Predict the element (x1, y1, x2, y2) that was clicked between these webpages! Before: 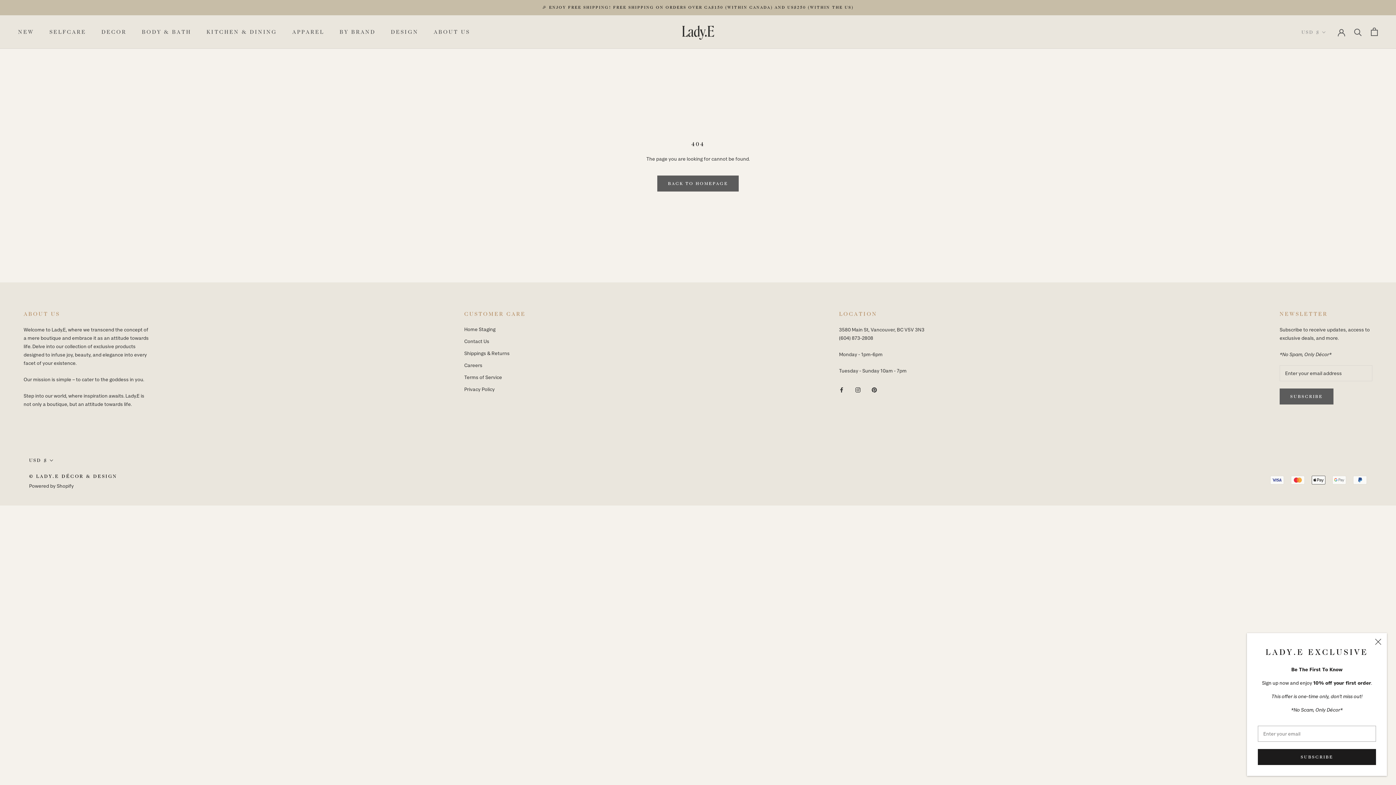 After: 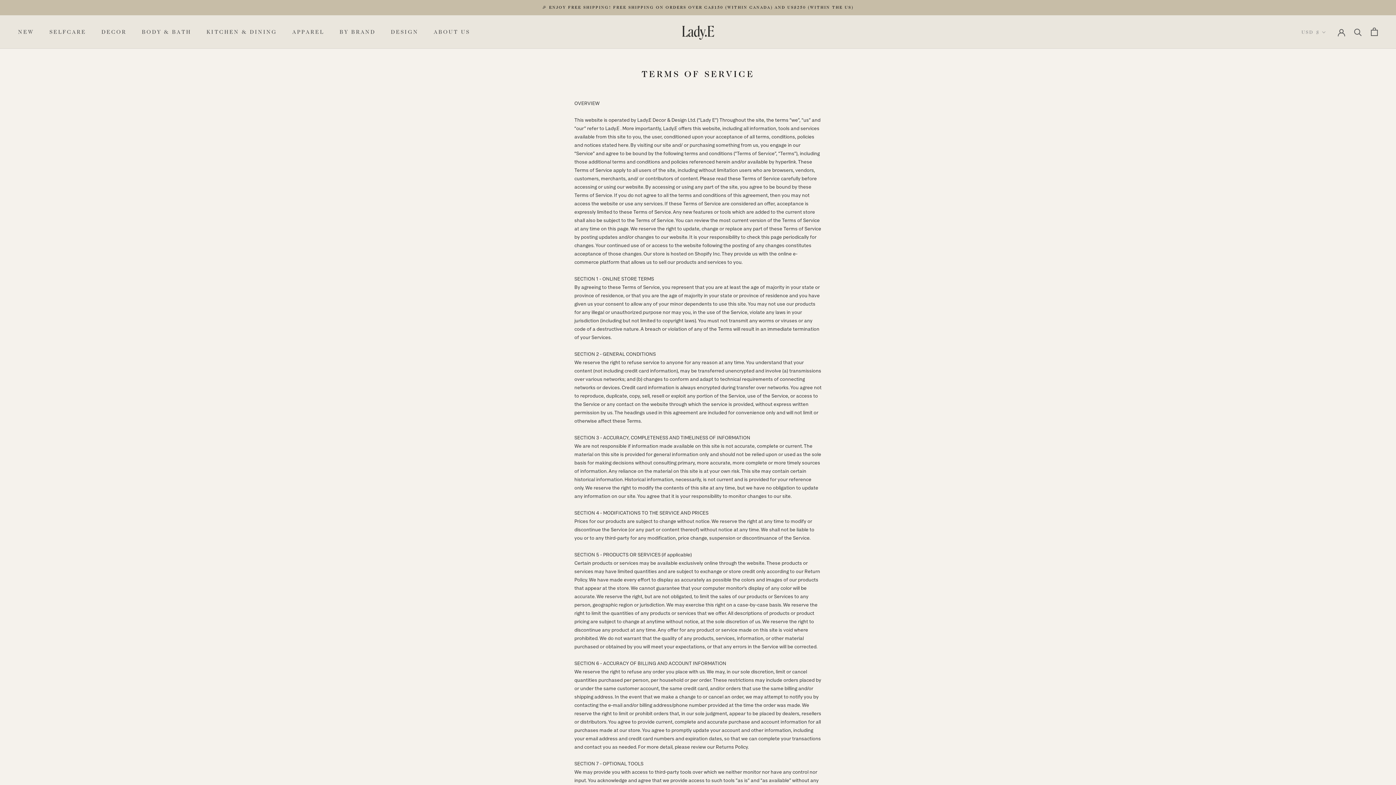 Action: bbox: (464, 373, 525, 381) label: Terms of Service